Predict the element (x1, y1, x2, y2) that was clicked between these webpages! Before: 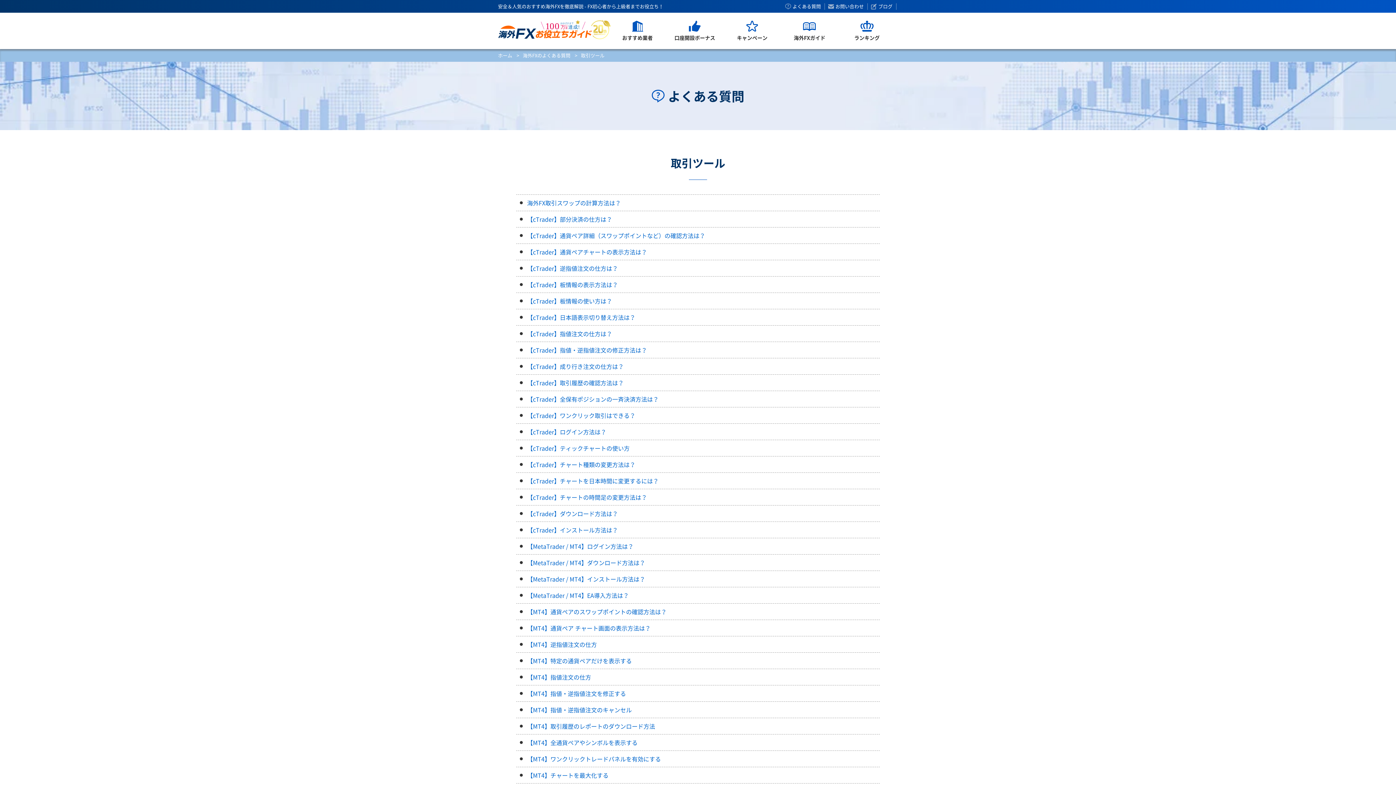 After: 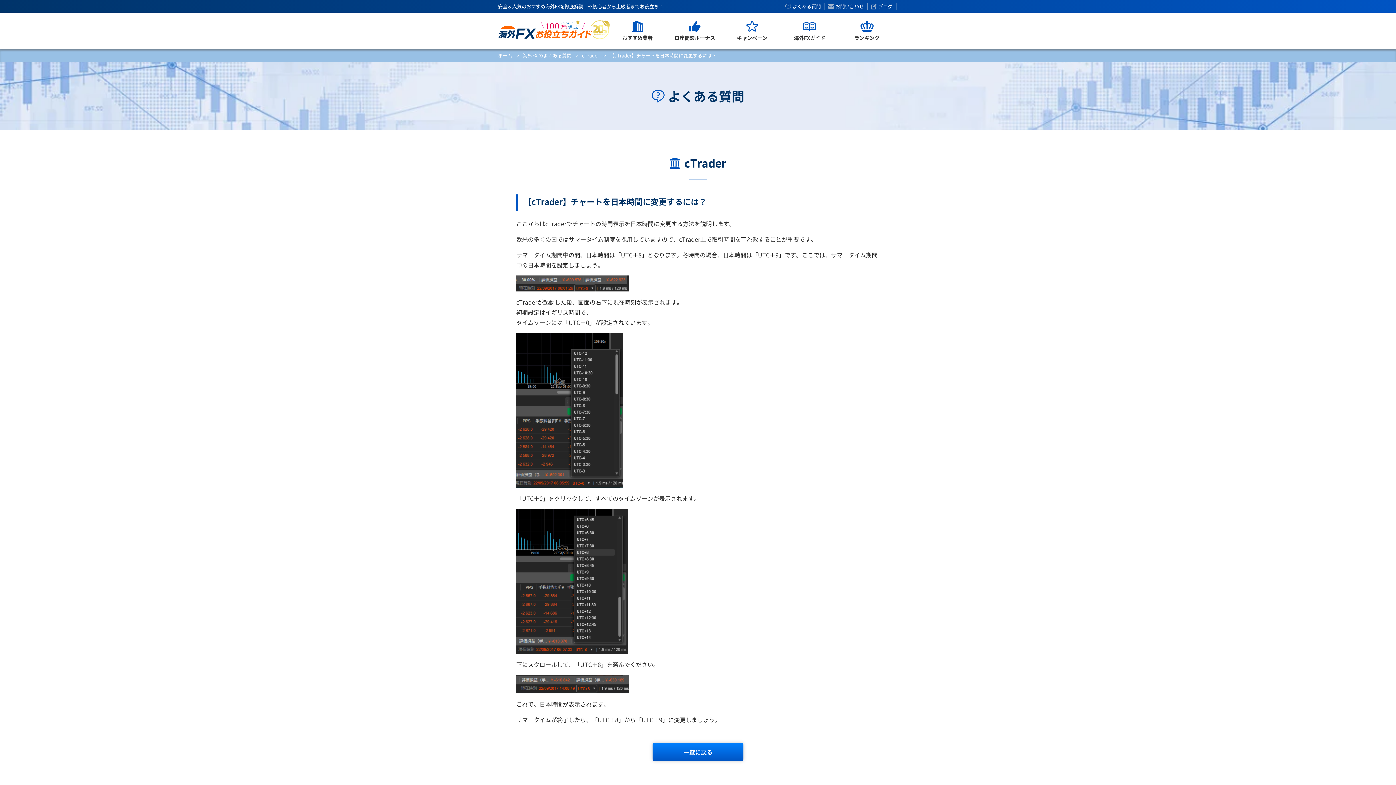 Action: bbox: (527, 476, 658, 485) label: 【cTrader】チャートを日本時間に変更するには？